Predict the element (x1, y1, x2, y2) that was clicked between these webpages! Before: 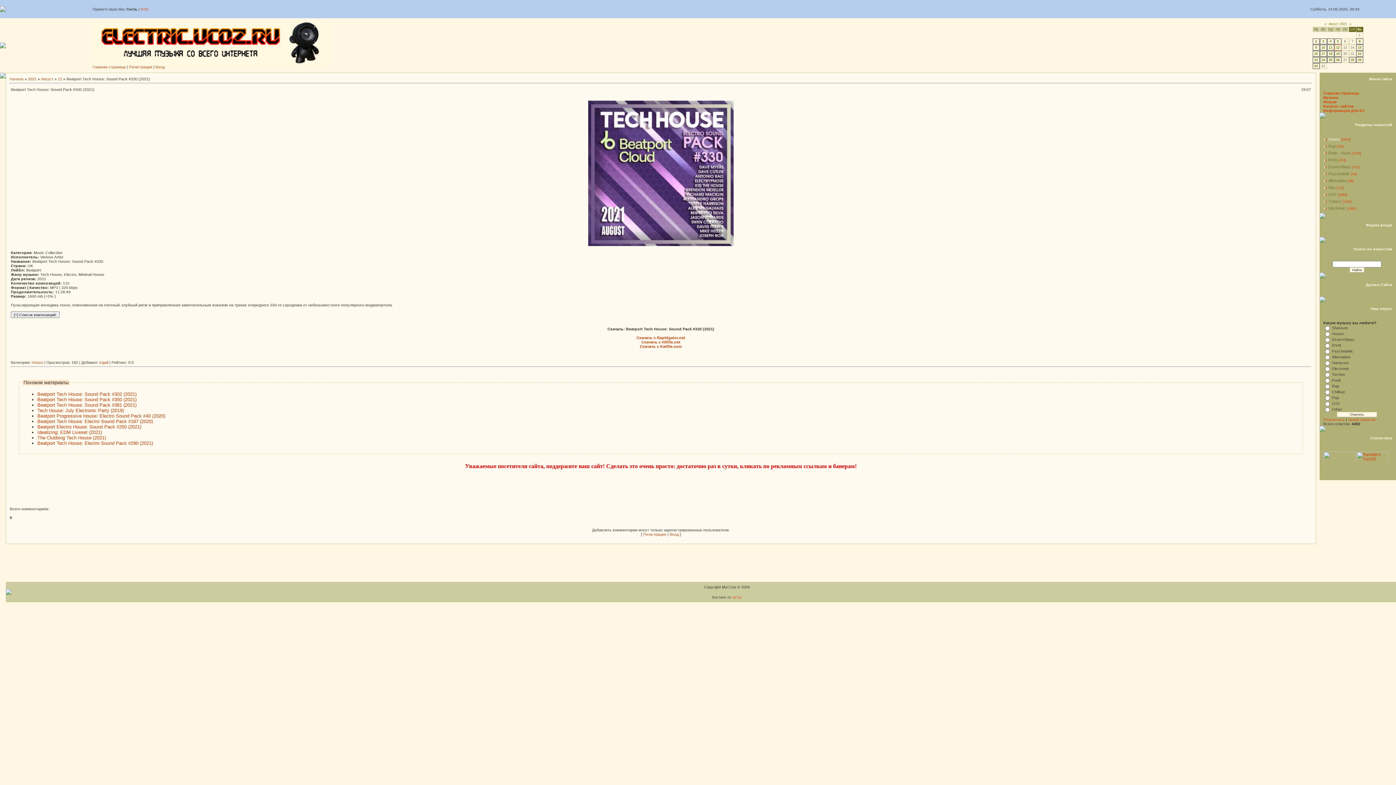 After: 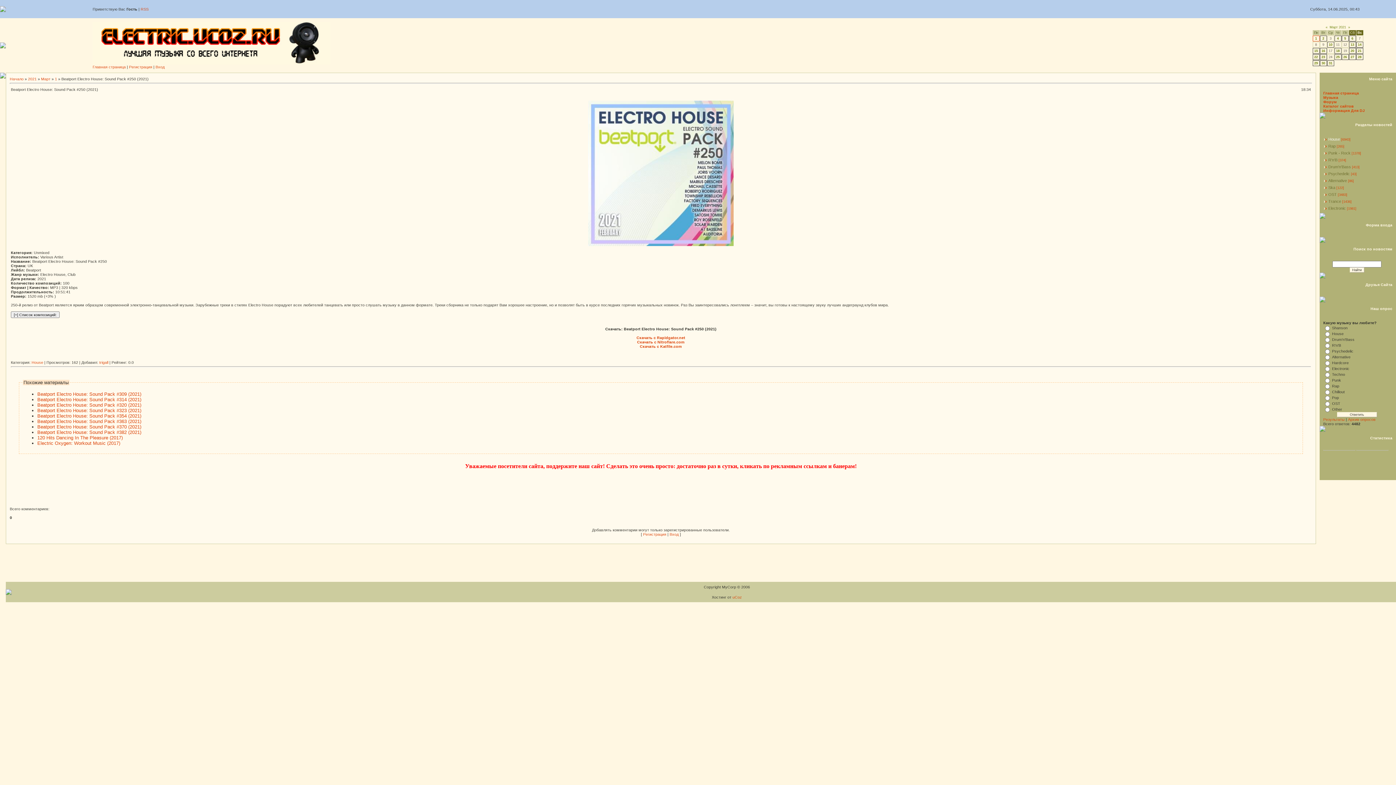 Action: label: Beatport Electro House: Sound Pack #250 (2021) bbox: (37, 424, 141, 429)